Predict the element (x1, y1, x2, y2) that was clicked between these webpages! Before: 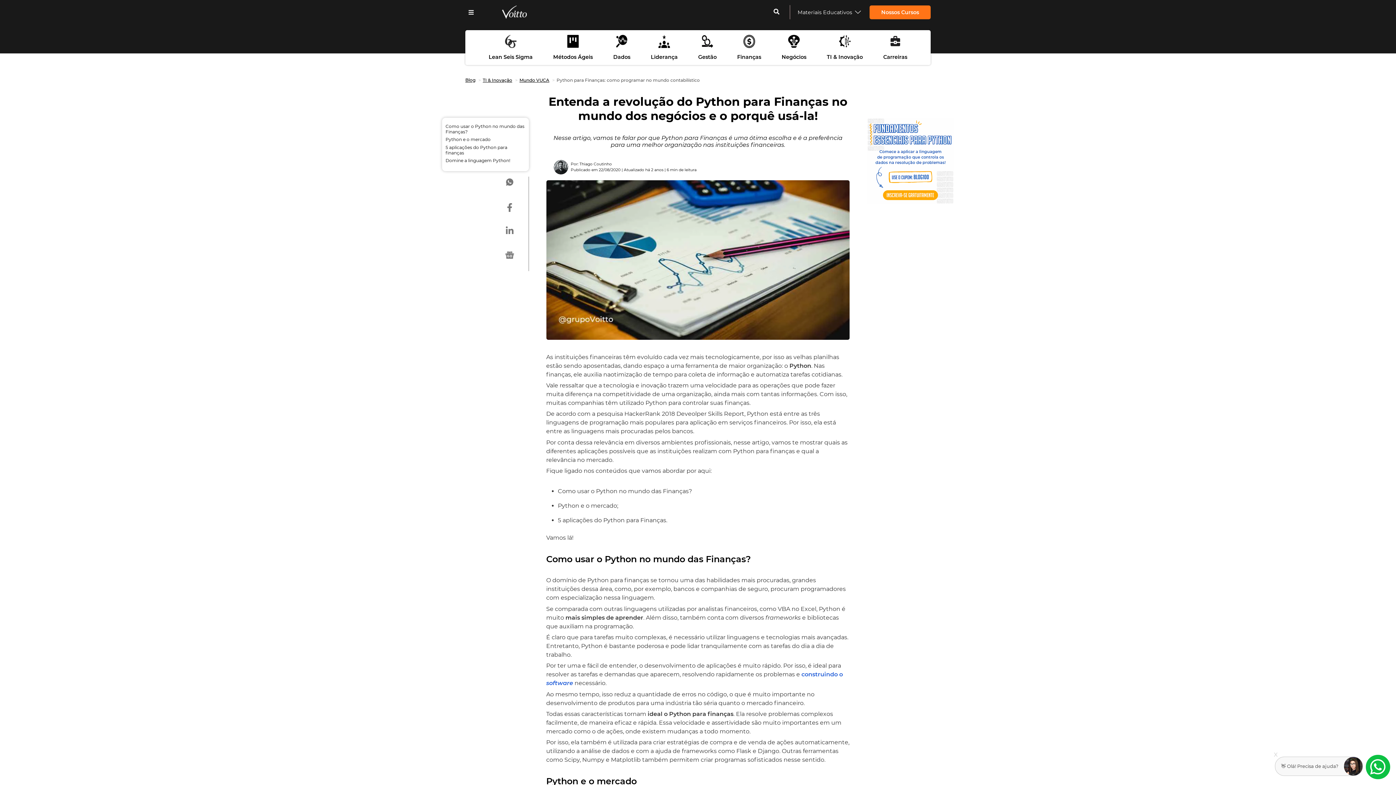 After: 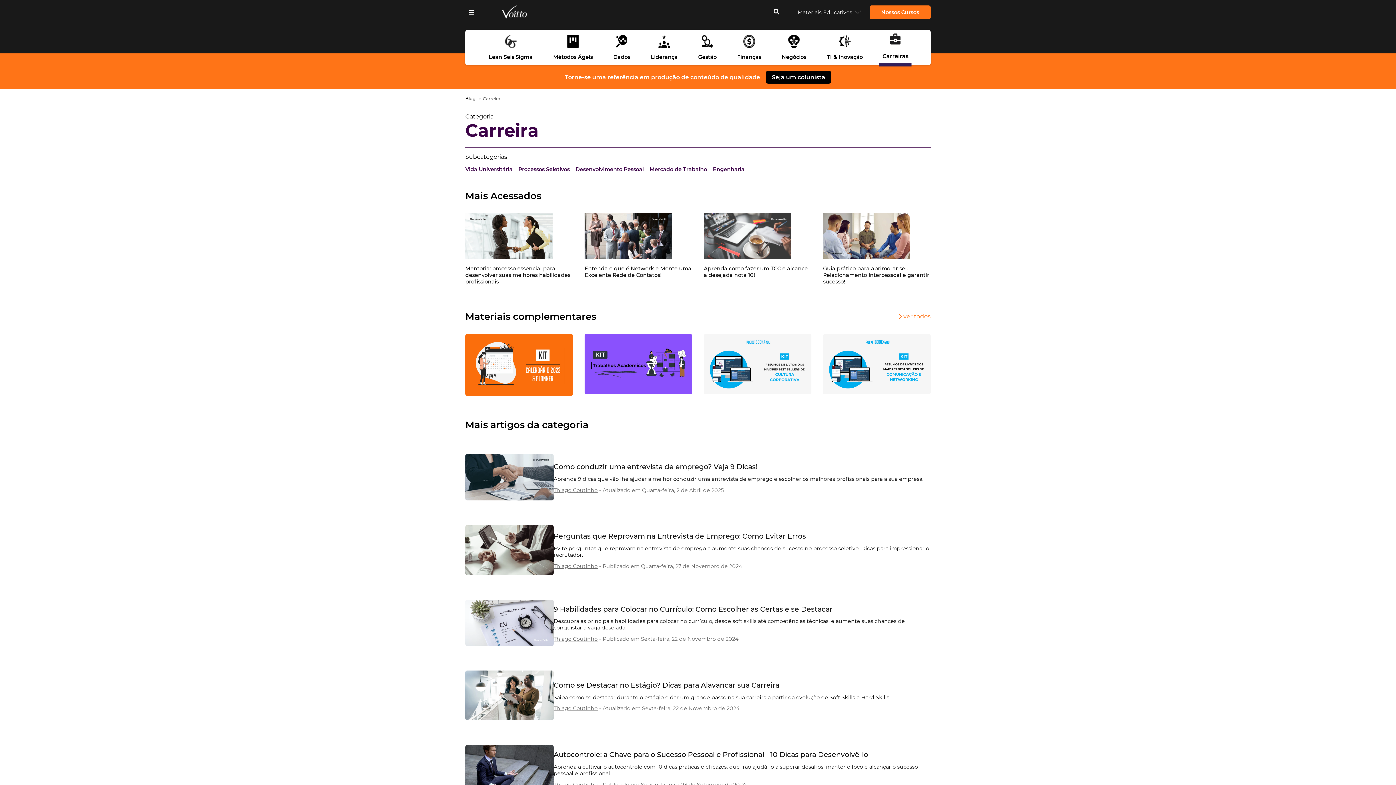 Action: label: Carreiras bbox: (880, 53, 910, 60)